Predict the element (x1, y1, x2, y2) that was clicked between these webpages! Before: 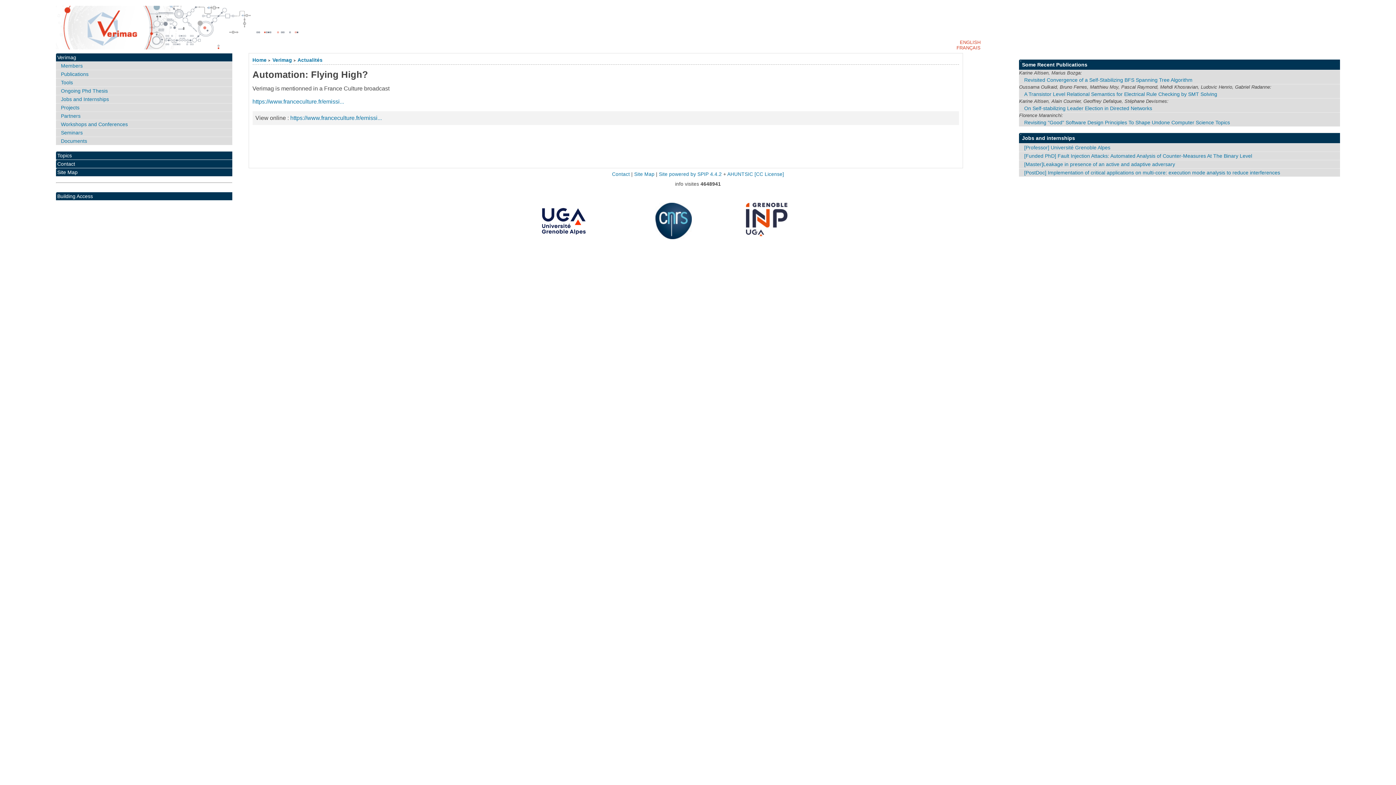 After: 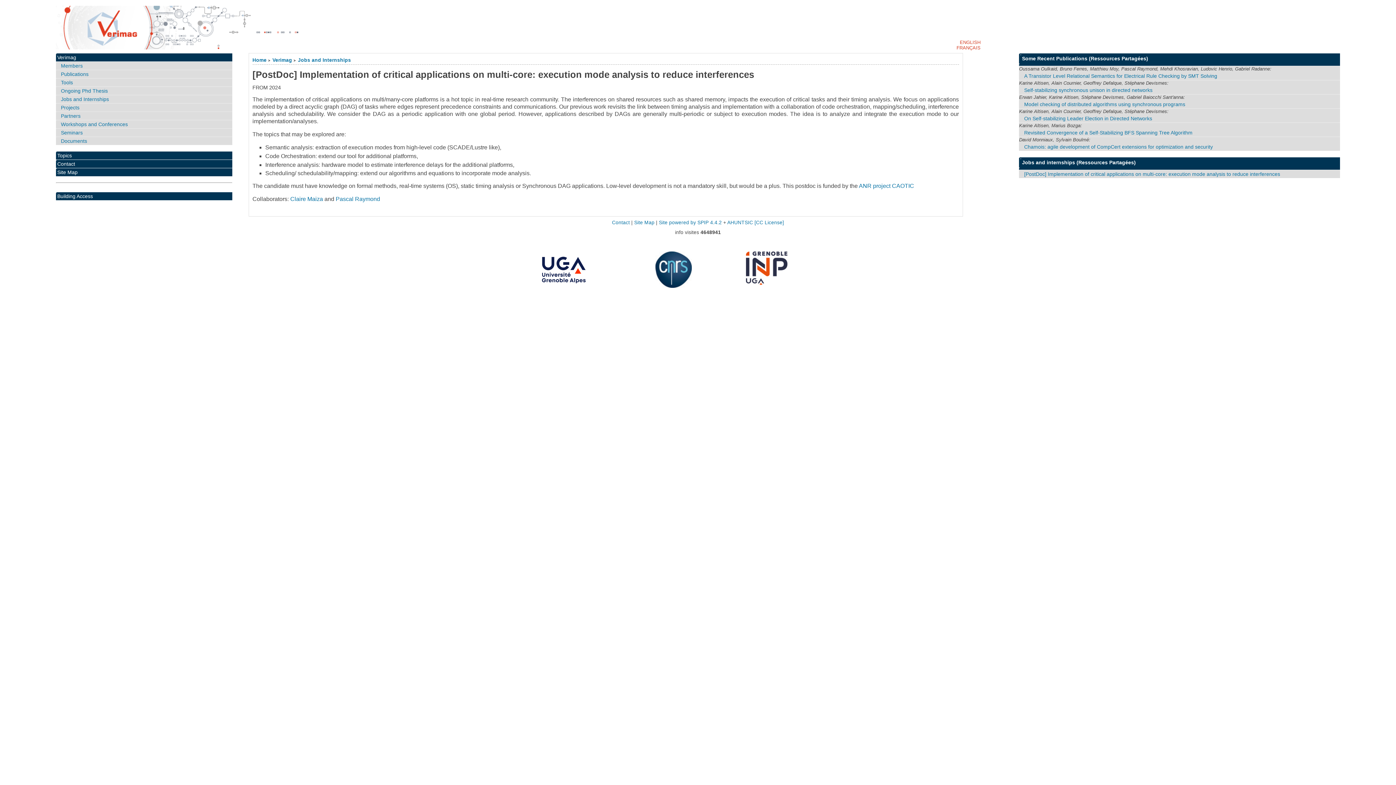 Action: label: [PostDoc] Implementation of critical applications on multi-core: execution mode analysis to reduce interferences bbox: (1019, 168, 1340, 176)